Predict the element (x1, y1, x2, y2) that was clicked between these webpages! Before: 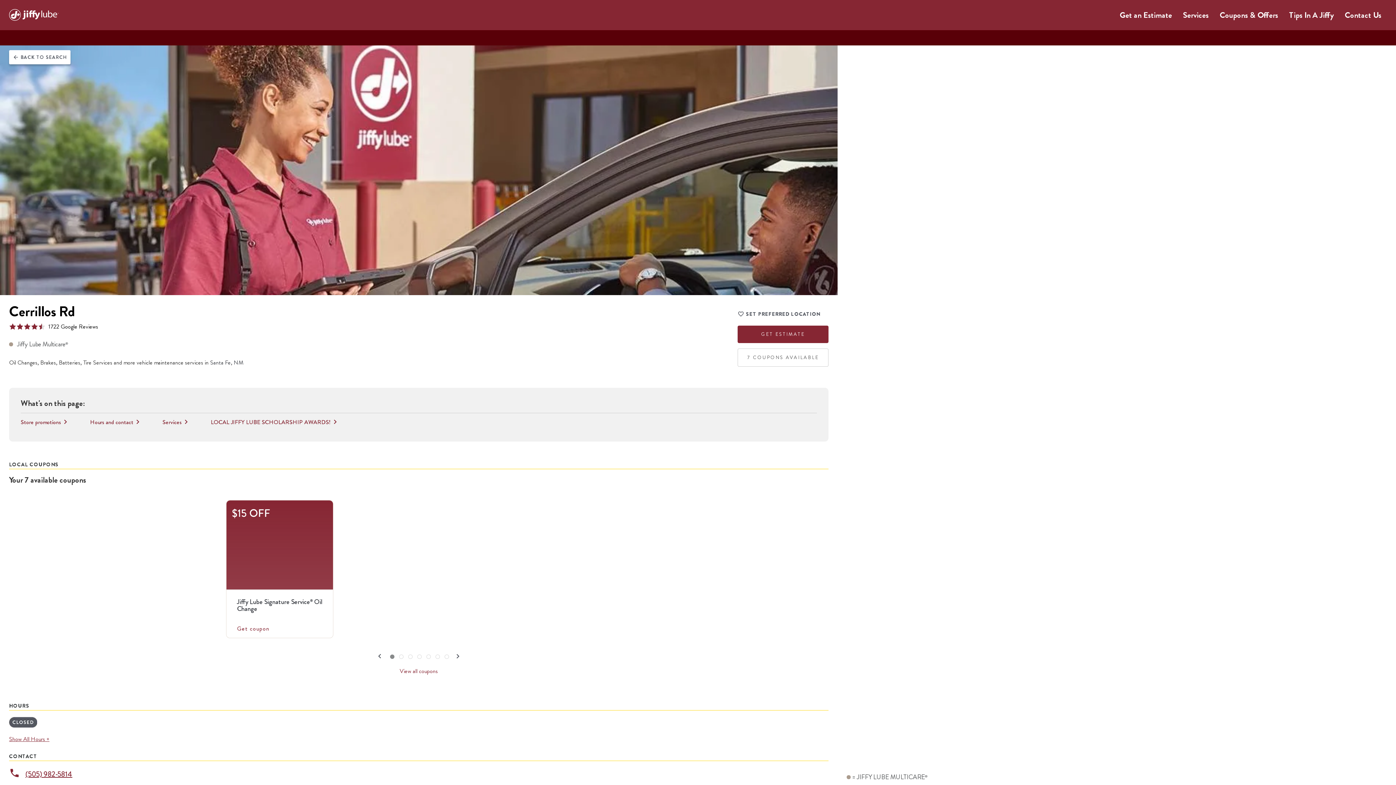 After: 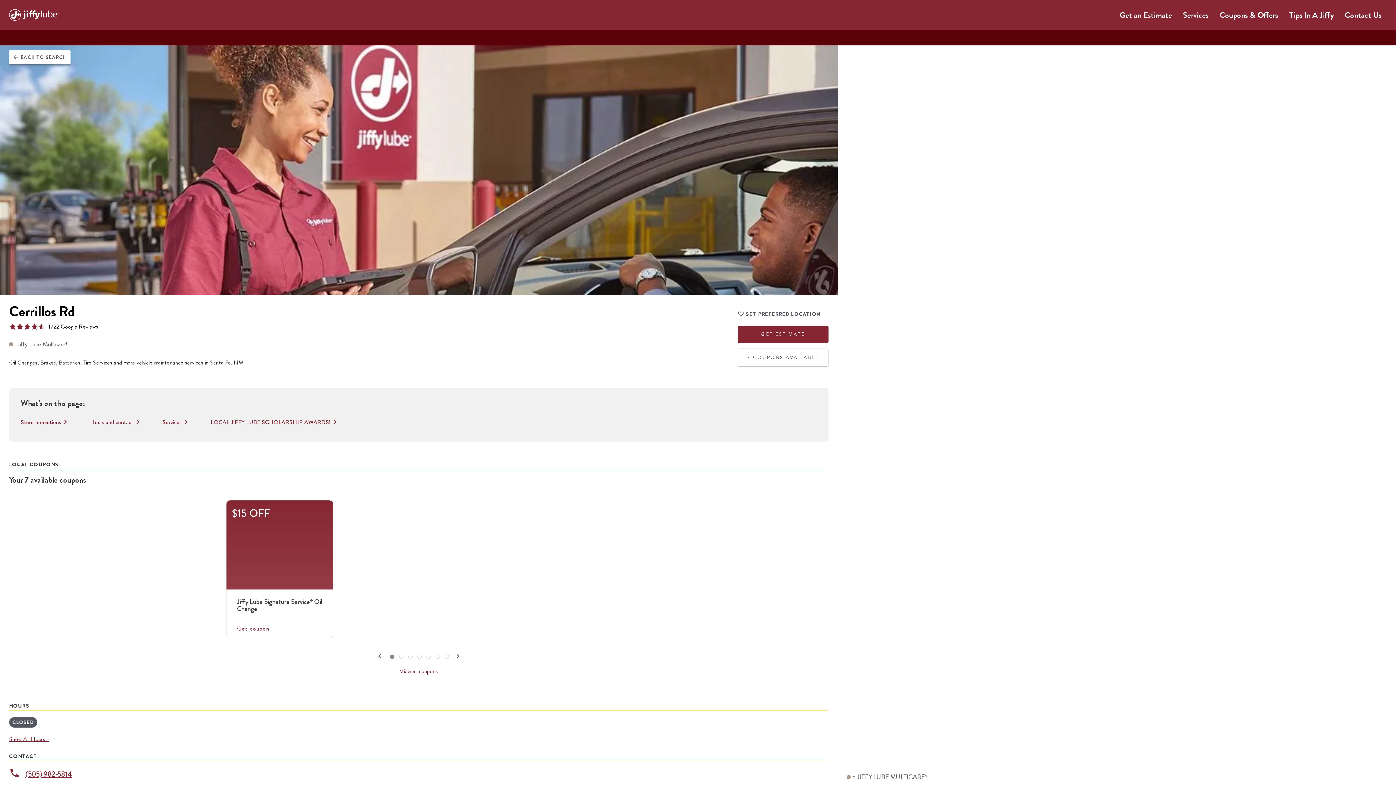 Action: bbox: (25, 769, 72, 780) label: (505) 982-5814